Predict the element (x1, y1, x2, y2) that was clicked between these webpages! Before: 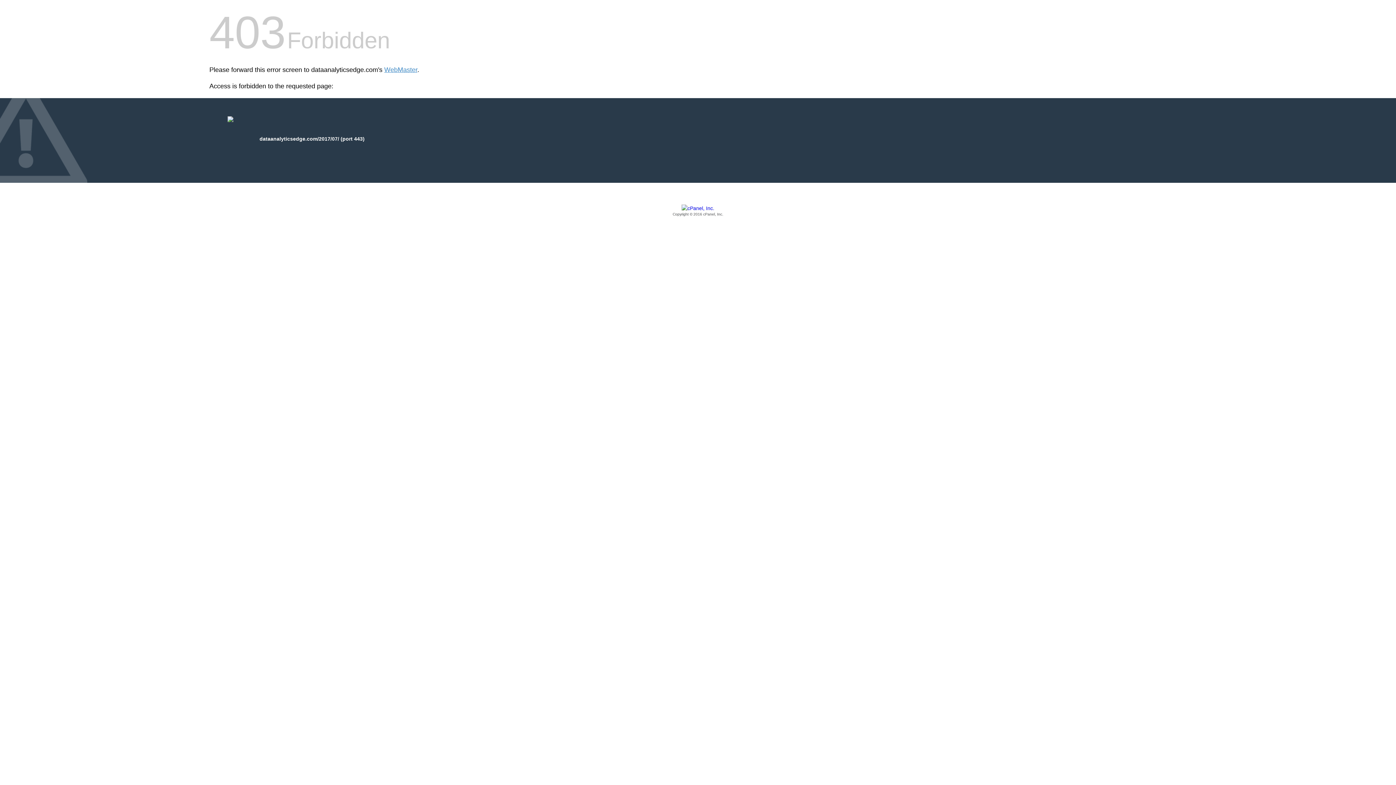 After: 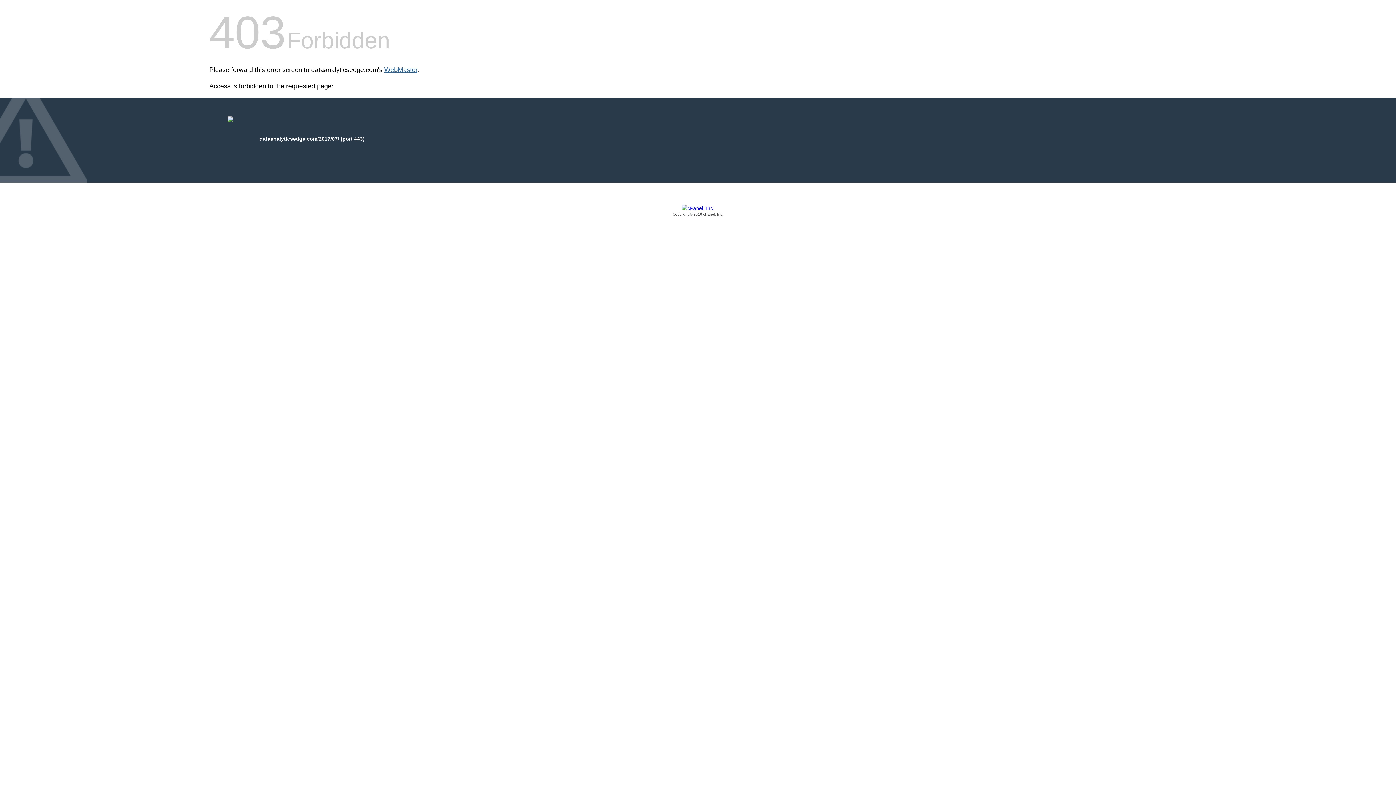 Action: label: WebMaster bbox: (384, 66, 417, 73)